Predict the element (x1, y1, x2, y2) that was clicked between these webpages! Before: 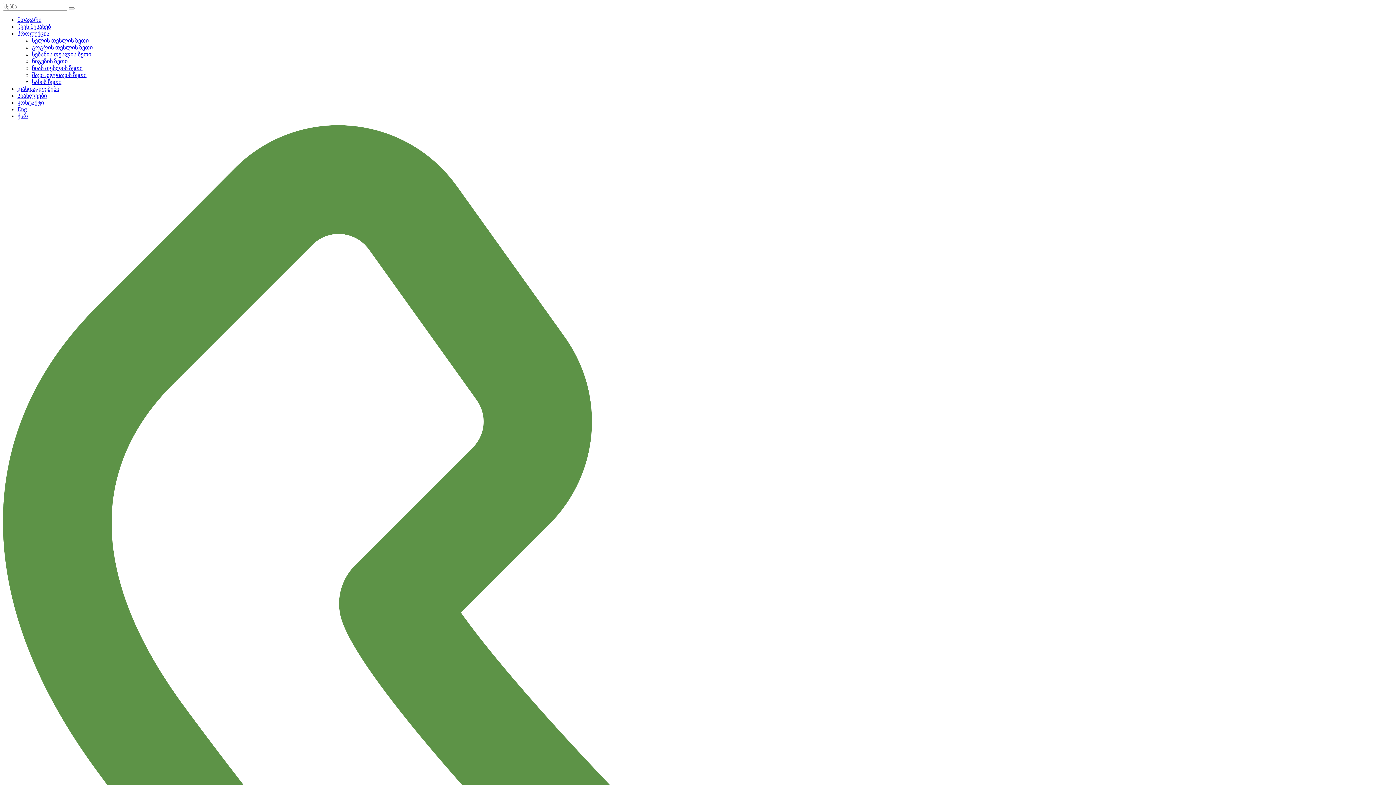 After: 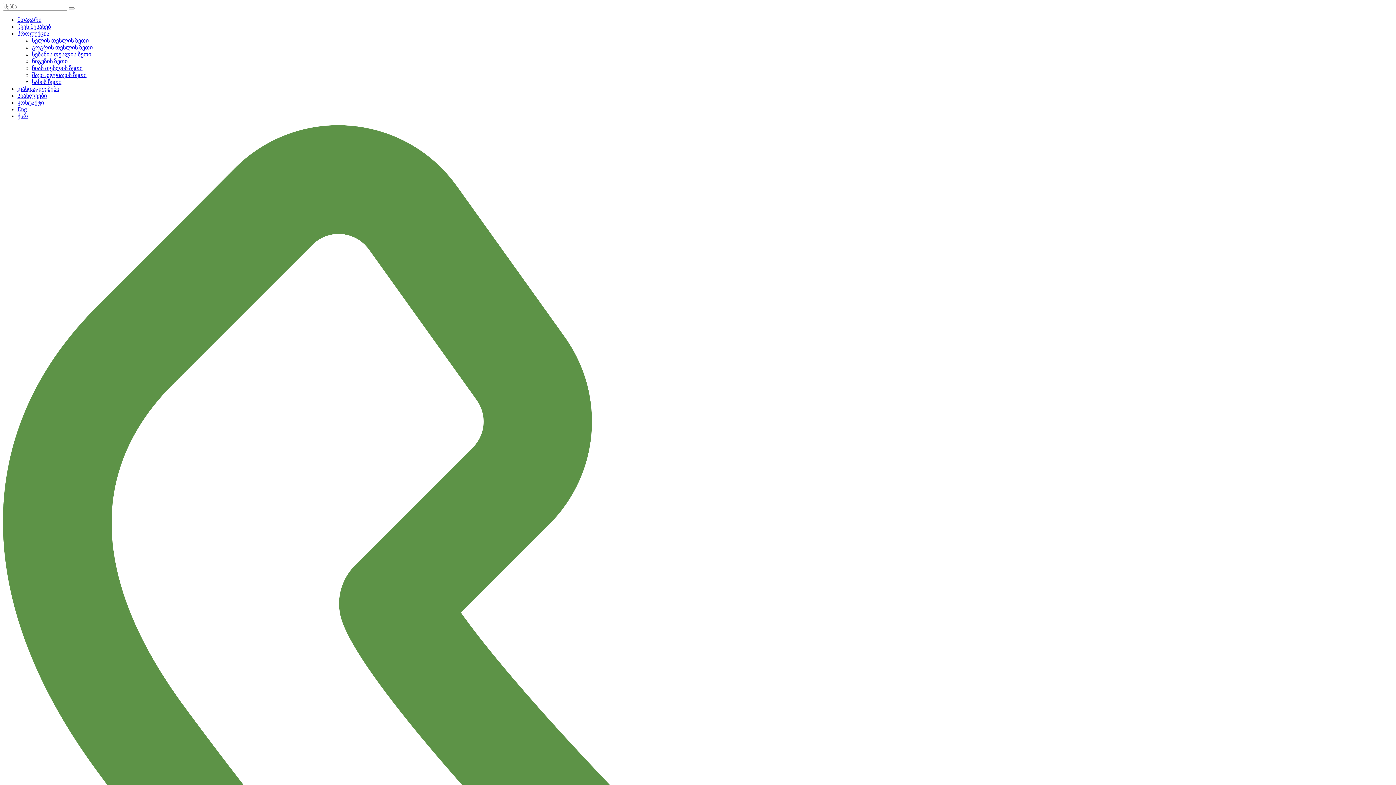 Action: bbox: (17, 23, 50, 29) label: ჩვენ შესახებ